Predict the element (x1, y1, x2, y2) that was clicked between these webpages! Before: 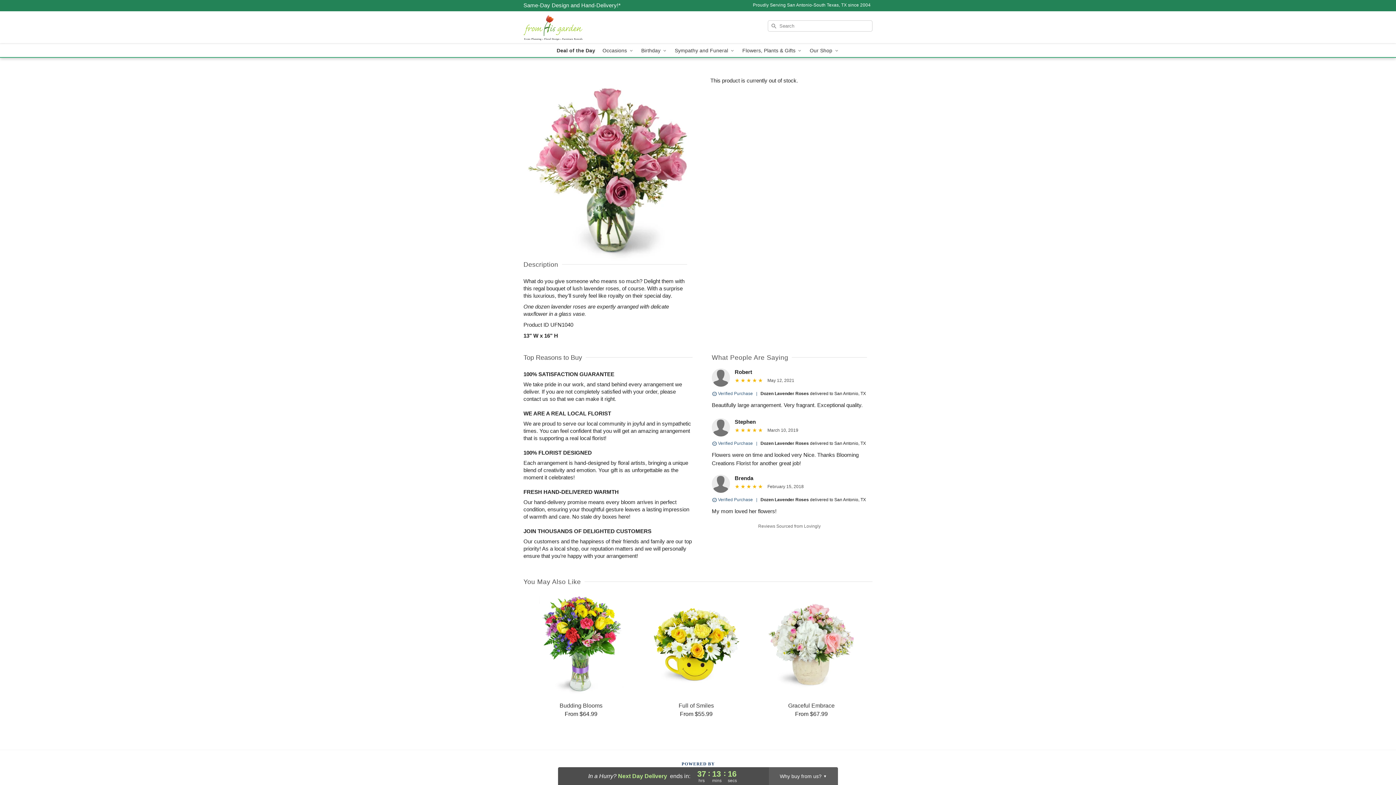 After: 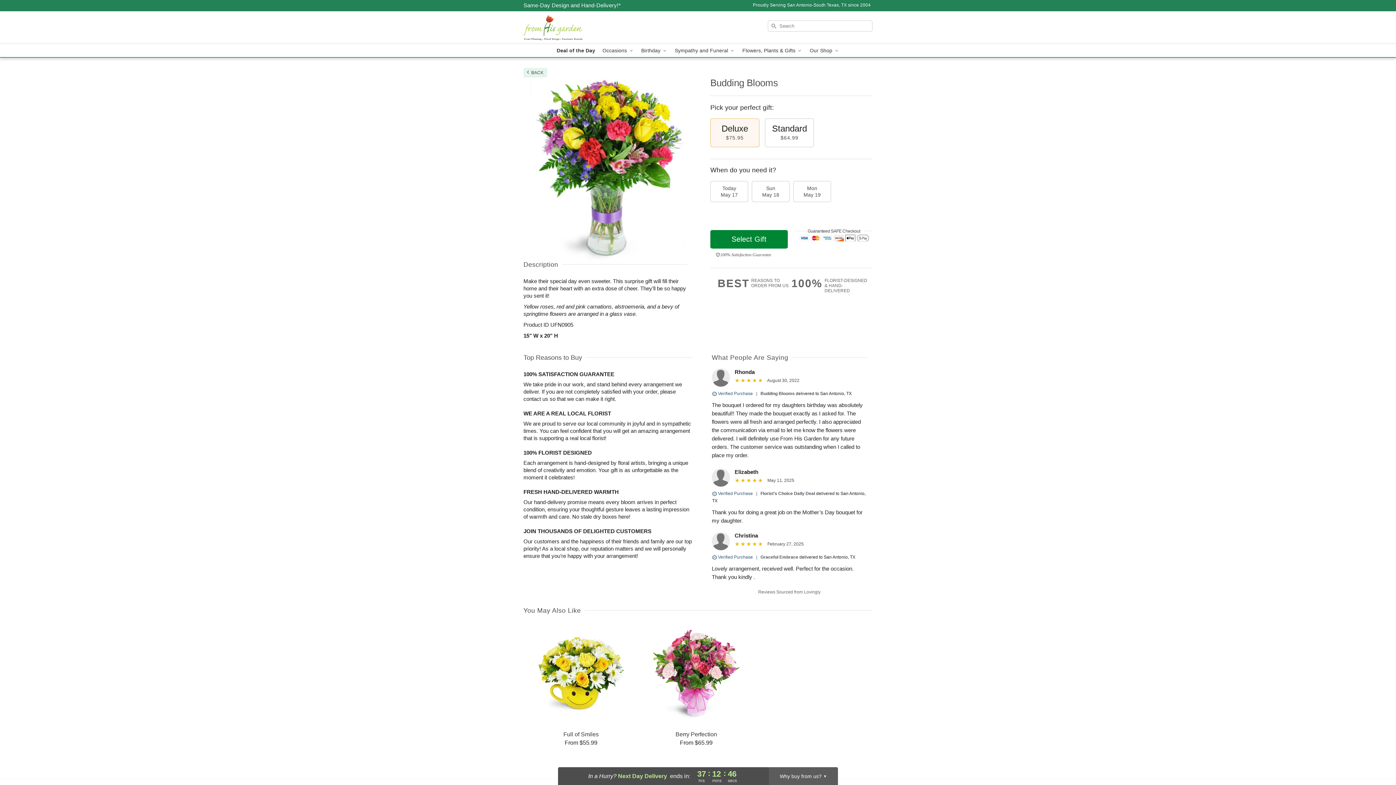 Action: bbox: (524, 595, 638, 718) label: Budding Blooms

From $64.99